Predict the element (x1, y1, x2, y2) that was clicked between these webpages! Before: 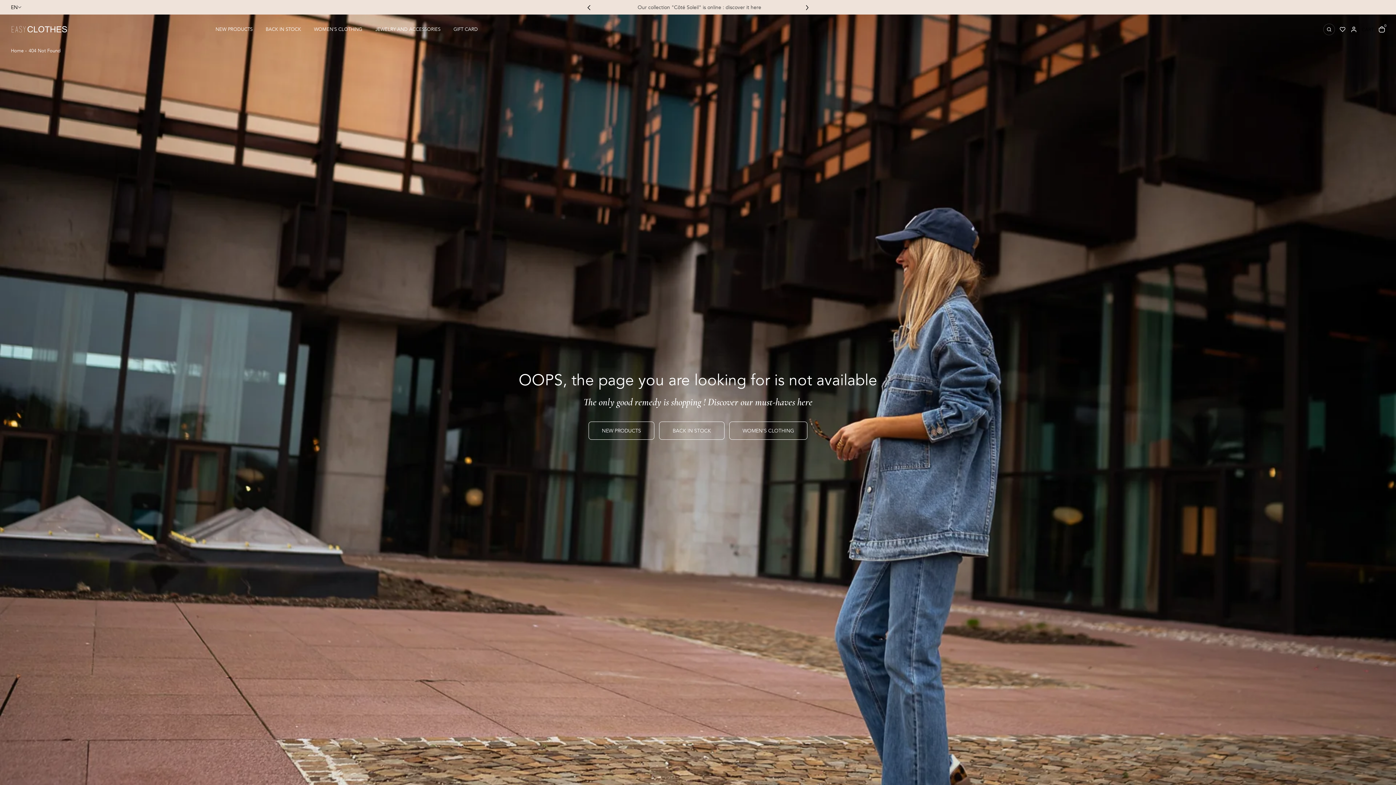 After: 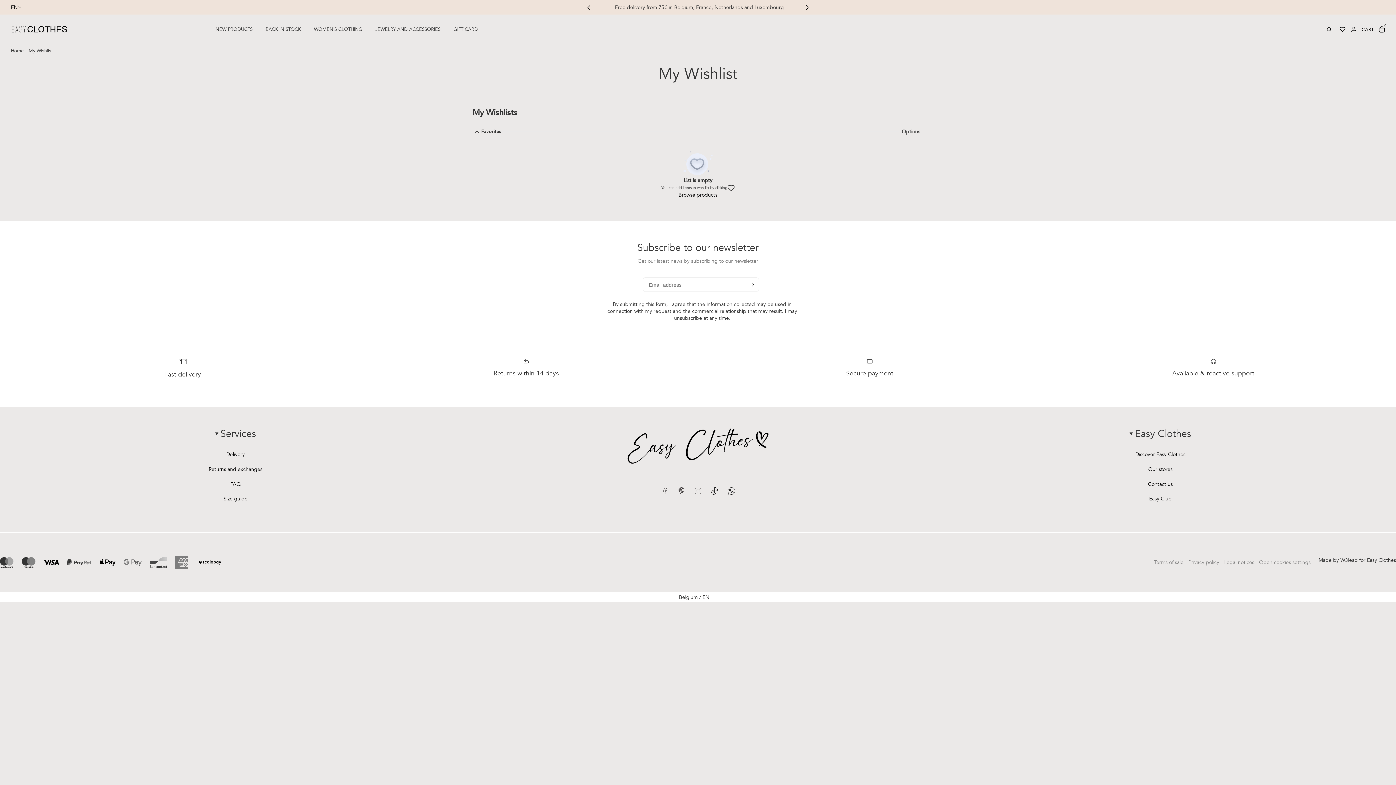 Action: label: heart
heart-full
Translation missing: en.search.wishlist bbox: (1340, 26, 1345, 32)